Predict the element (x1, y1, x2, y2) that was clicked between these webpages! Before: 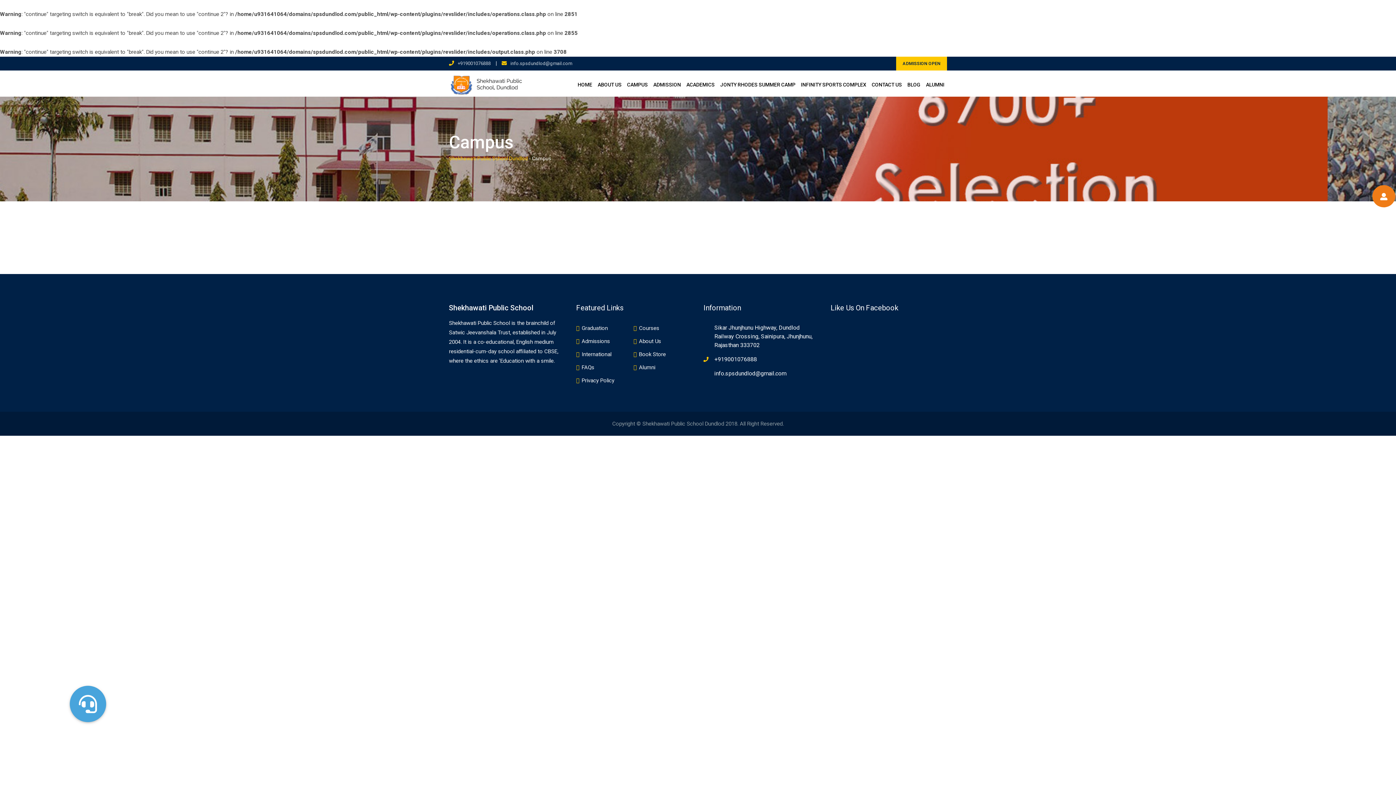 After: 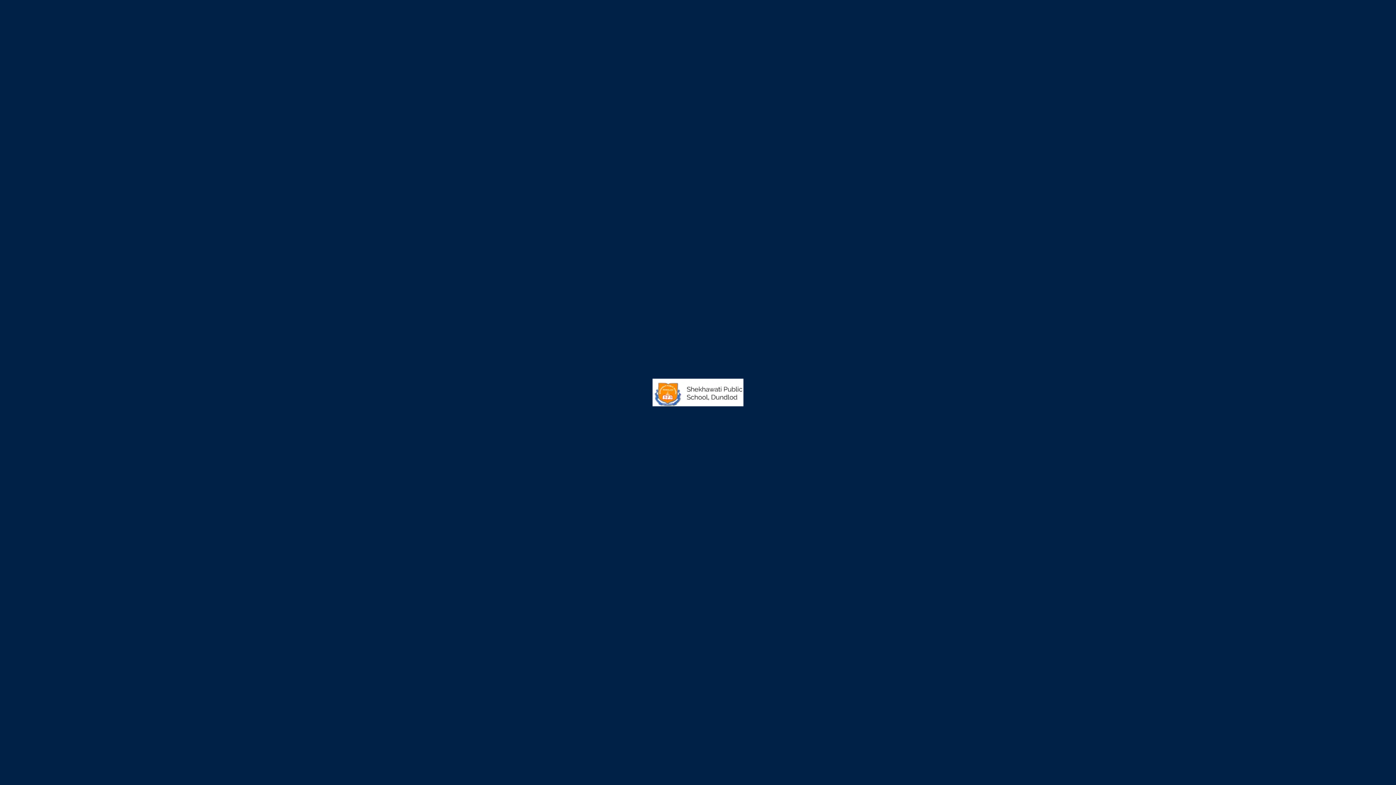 Action: label: HOME bbox: (576, 70, 594, 92)